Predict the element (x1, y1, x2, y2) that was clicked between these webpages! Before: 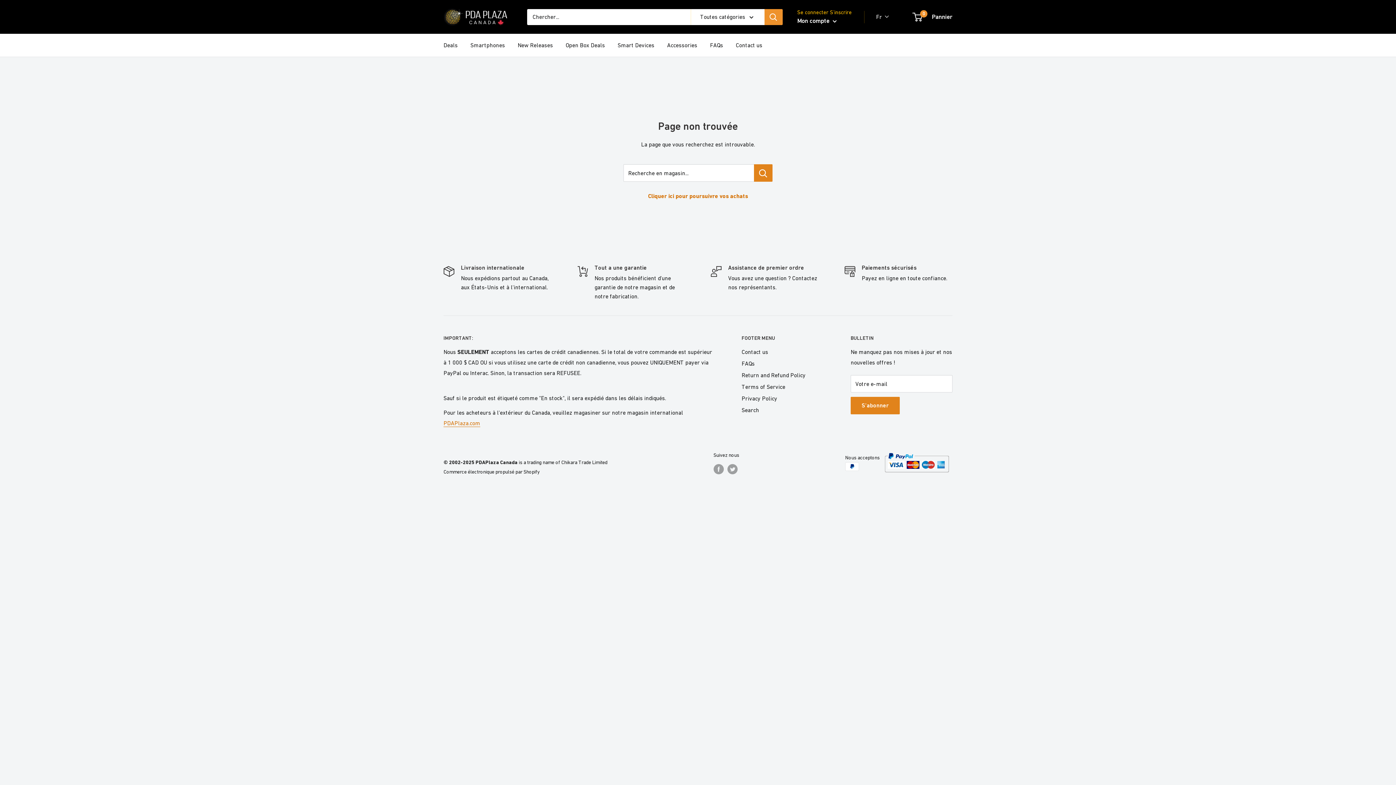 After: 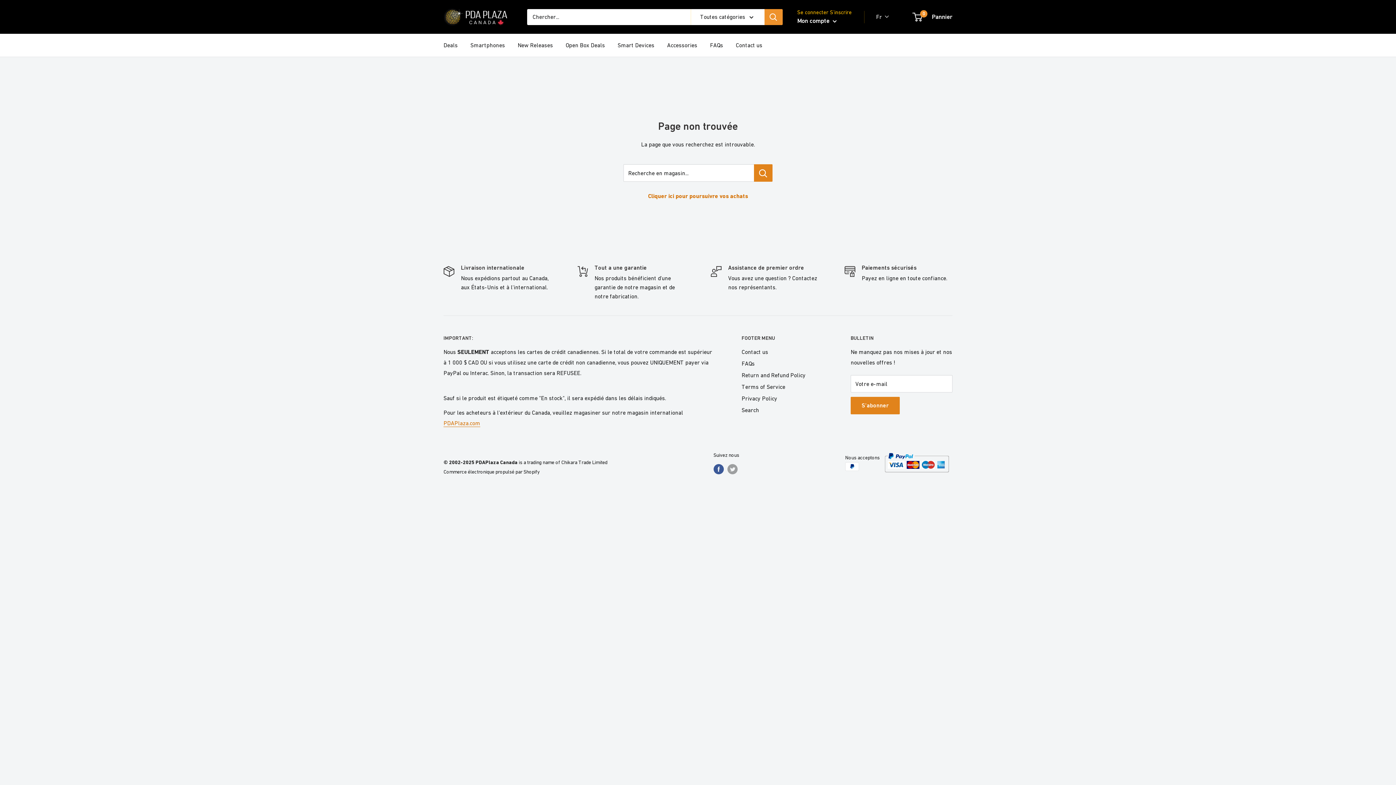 Action: bbox: (713, 464, 723, 474) label: Suivez-nous sur Facebook